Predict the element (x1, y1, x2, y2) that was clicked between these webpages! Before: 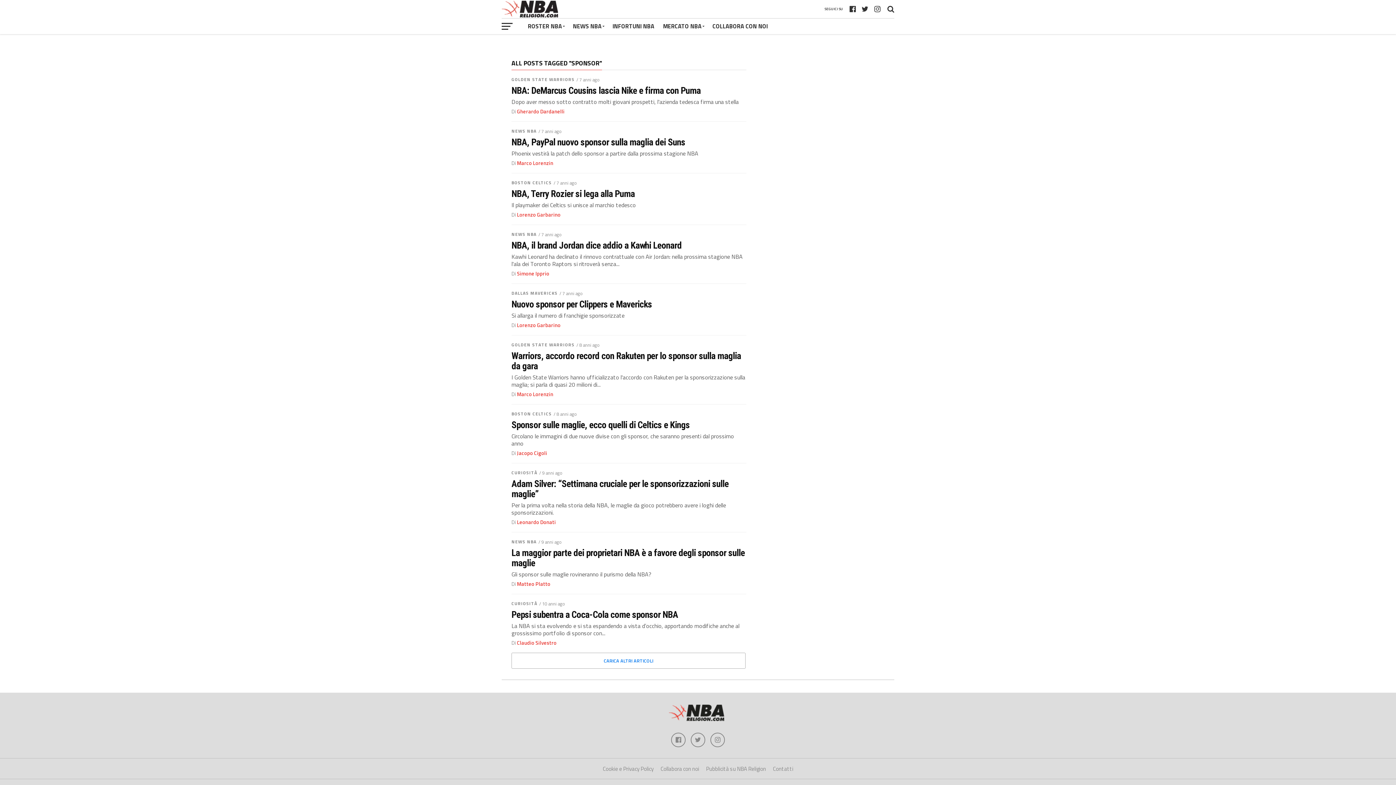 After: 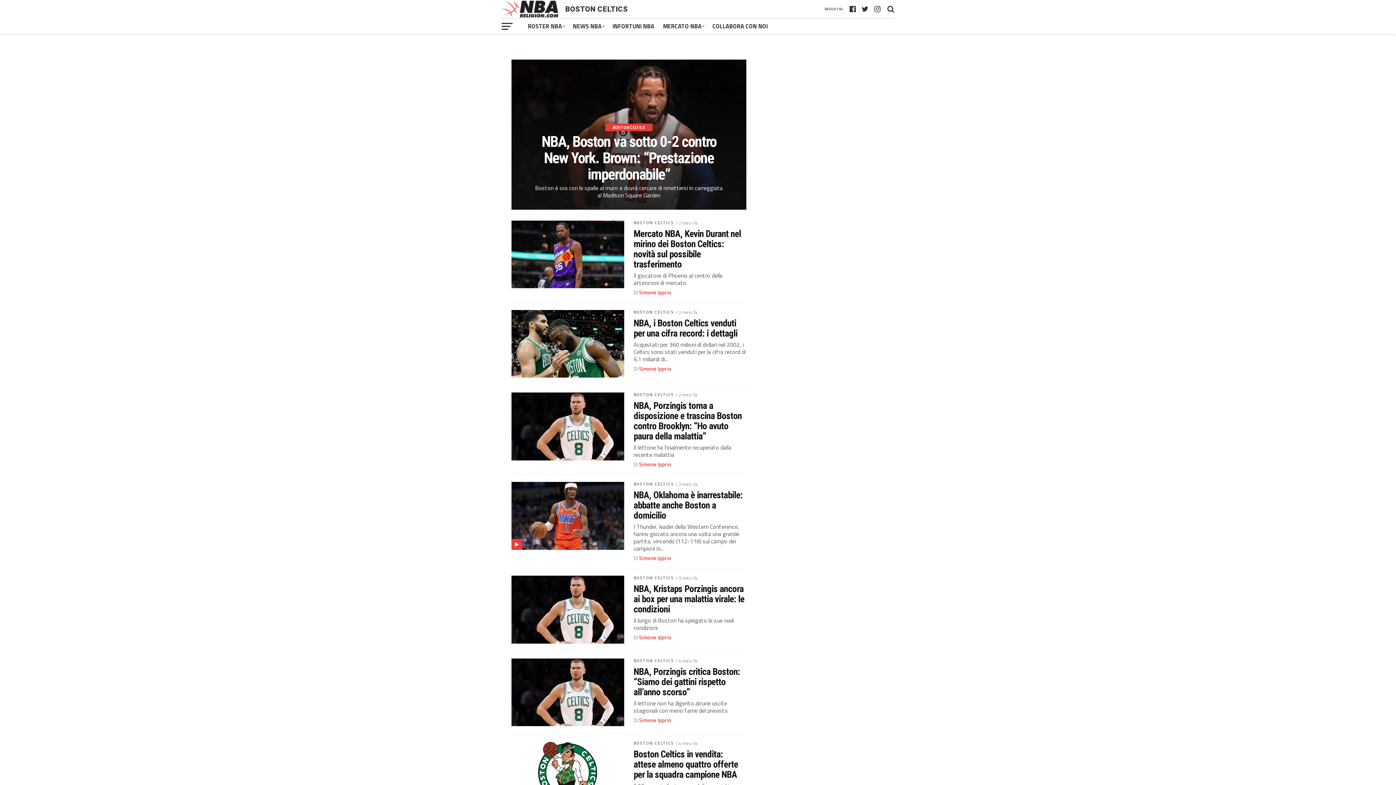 Action: label: BOSTON CELTICS bbox: (511, 179, 551, 186)